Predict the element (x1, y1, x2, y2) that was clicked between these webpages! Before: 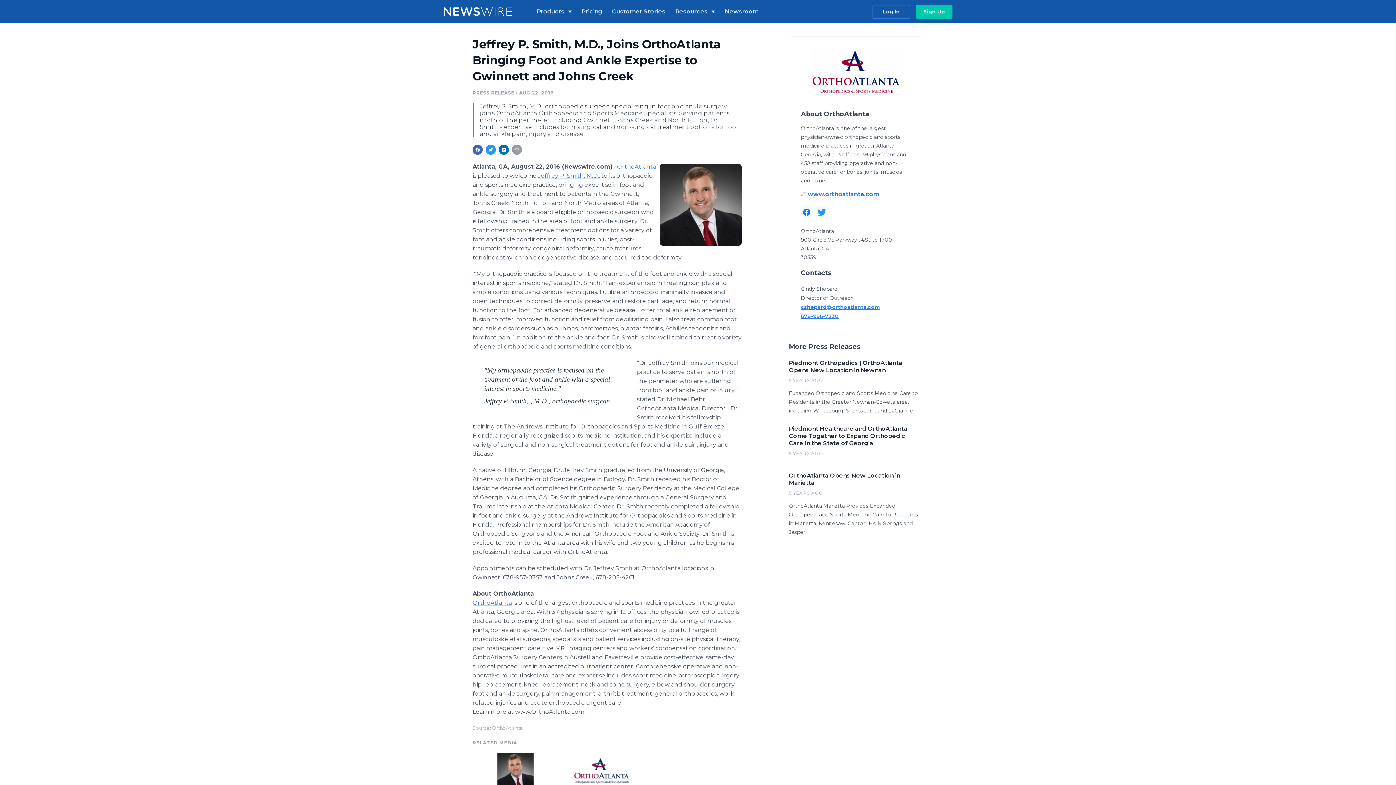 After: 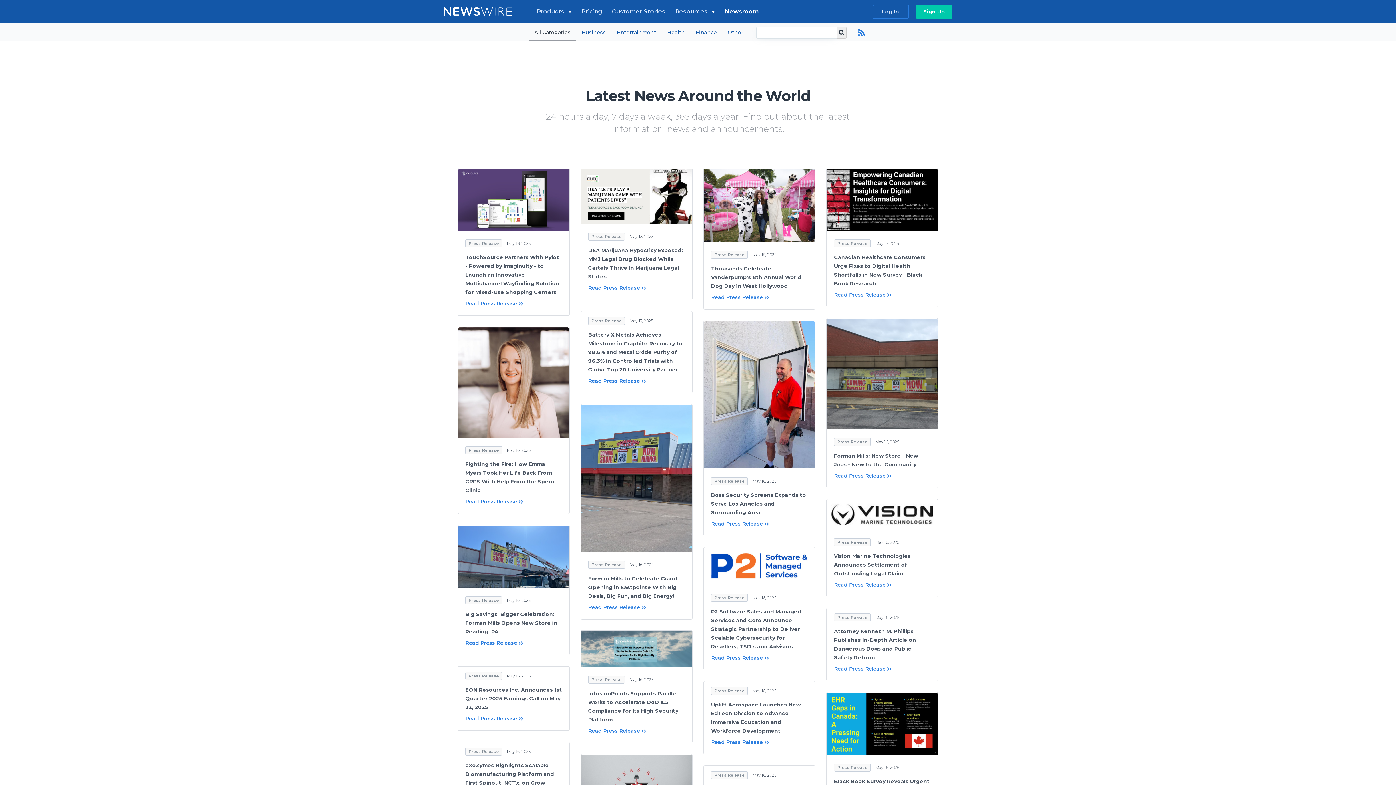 Action: bbox: (722, 6, 766, 16) label: Newsroom